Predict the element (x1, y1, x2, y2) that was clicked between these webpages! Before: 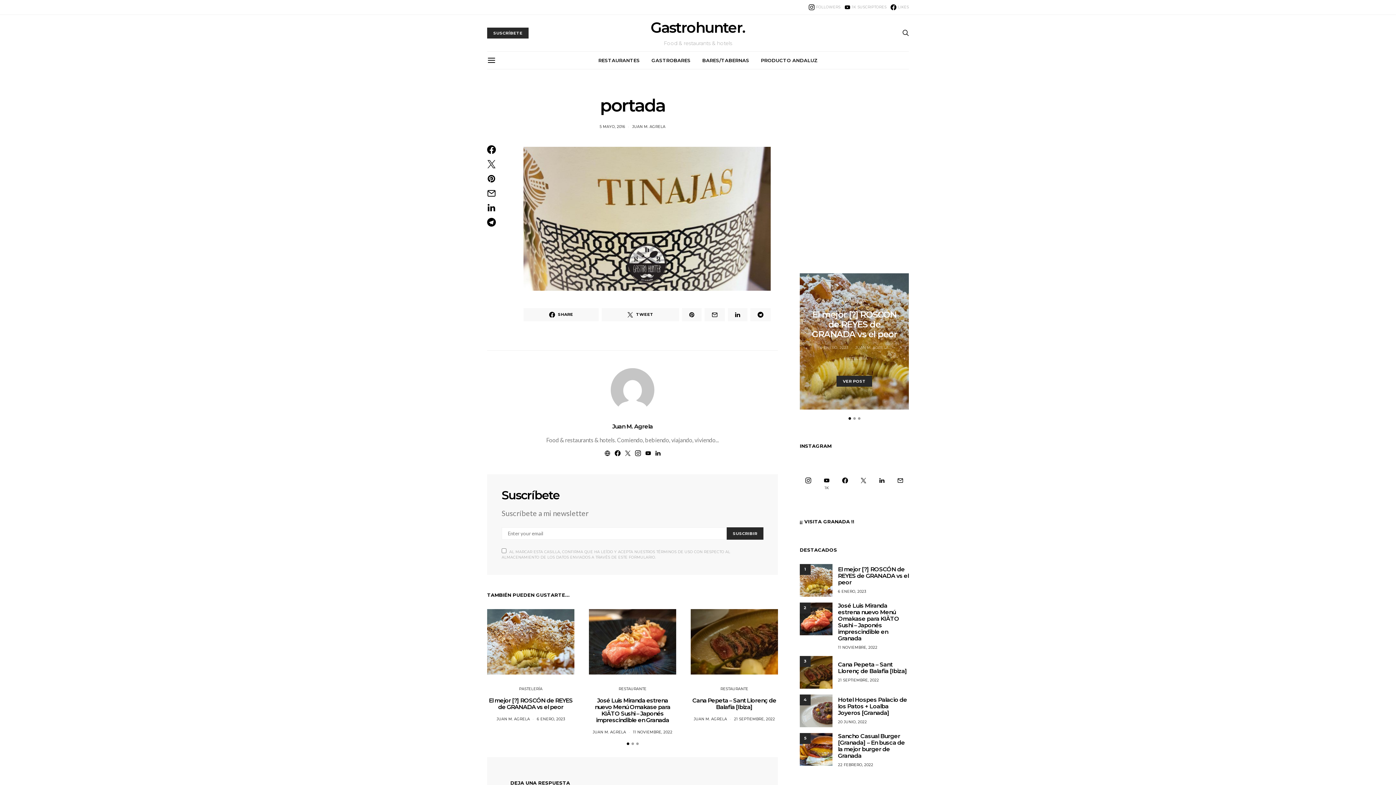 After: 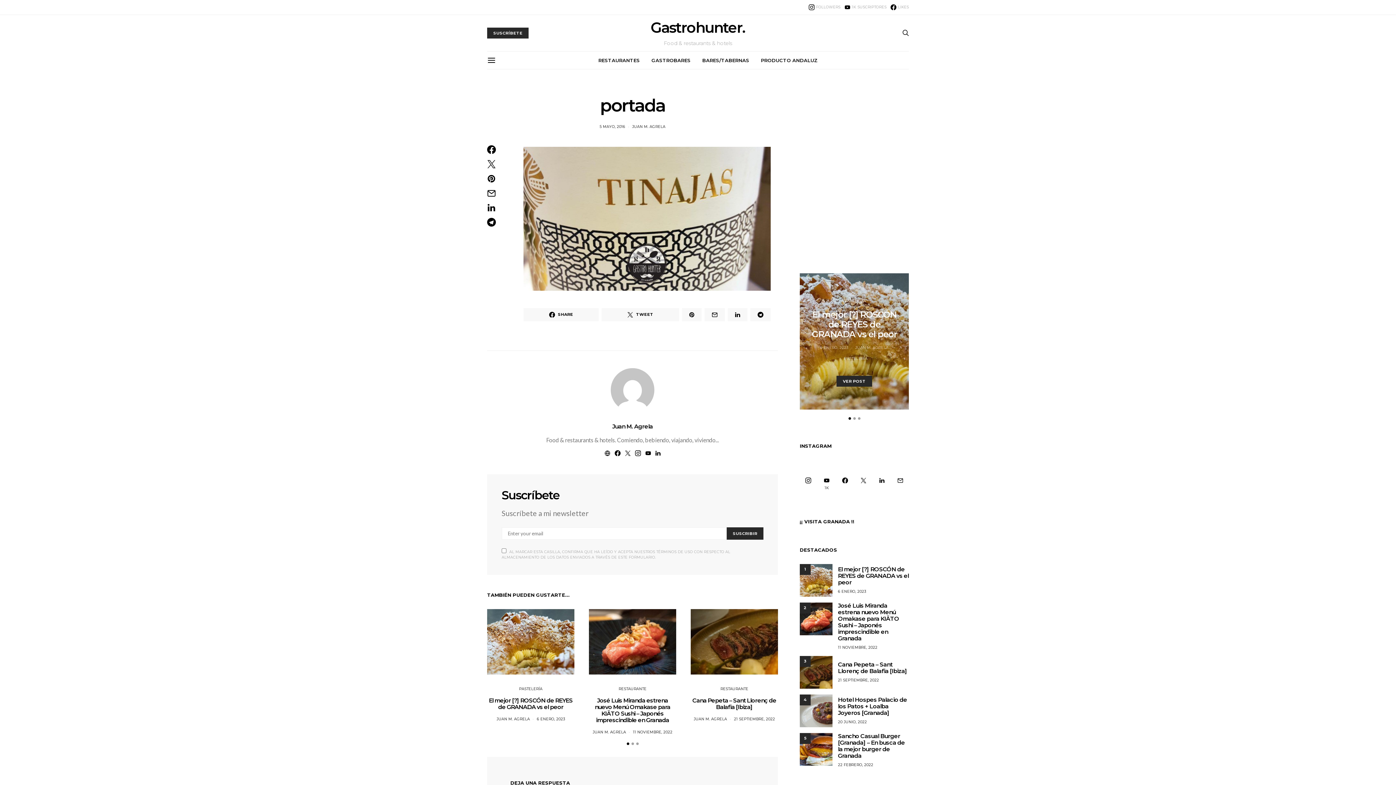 Action: label: Mail bbox: (891, 472, 909, 496)